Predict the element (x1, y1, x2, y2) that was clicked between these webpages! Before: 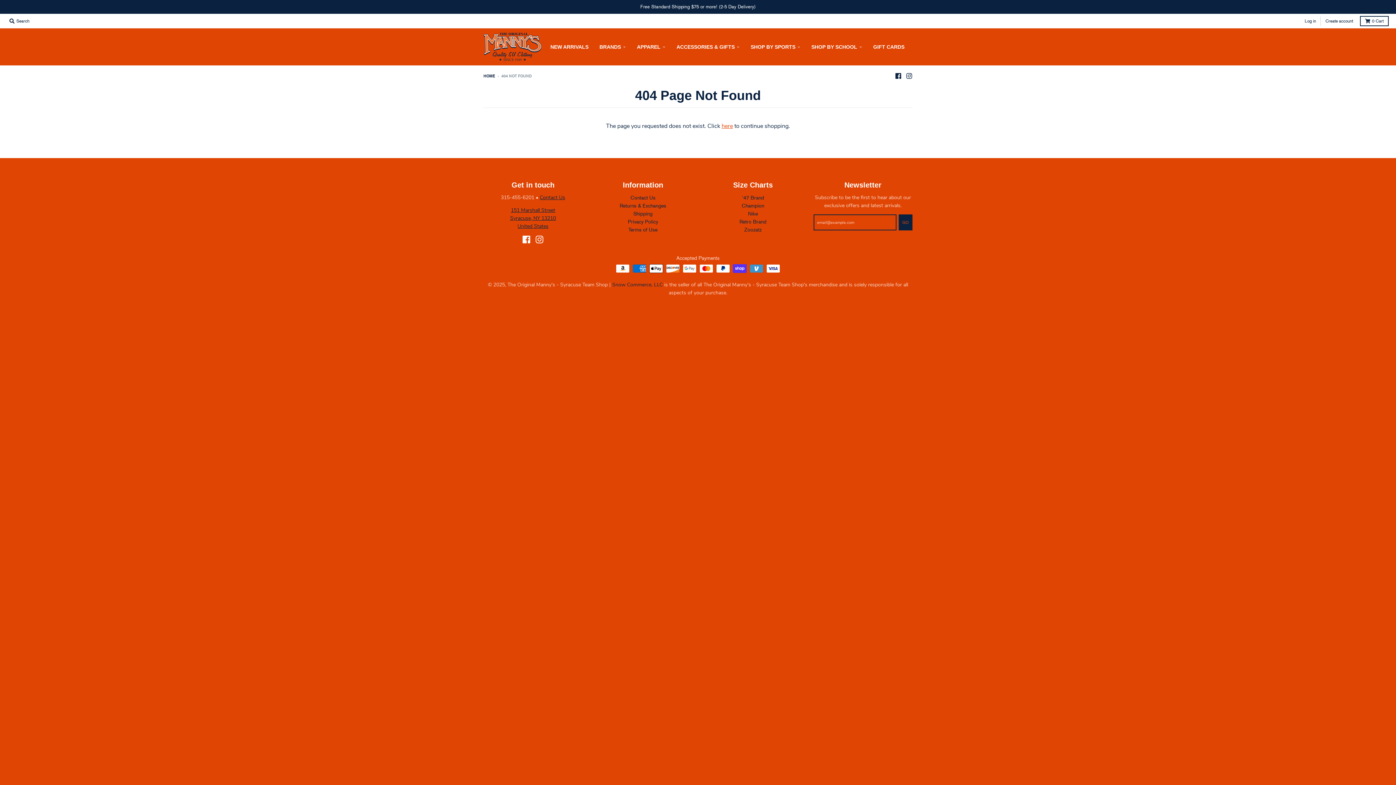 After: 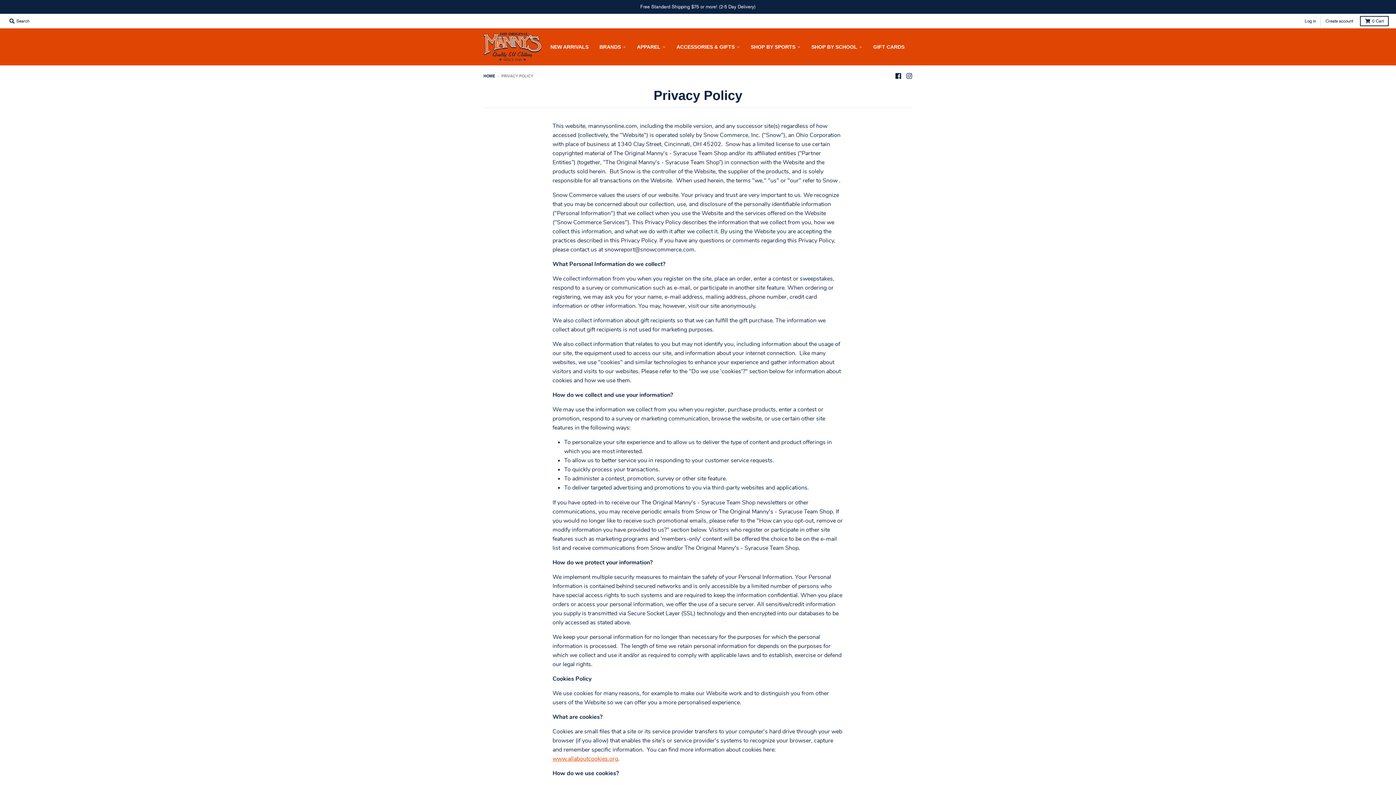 Action: bbox: (628, 218, 658, 224) label: Privacy Policy